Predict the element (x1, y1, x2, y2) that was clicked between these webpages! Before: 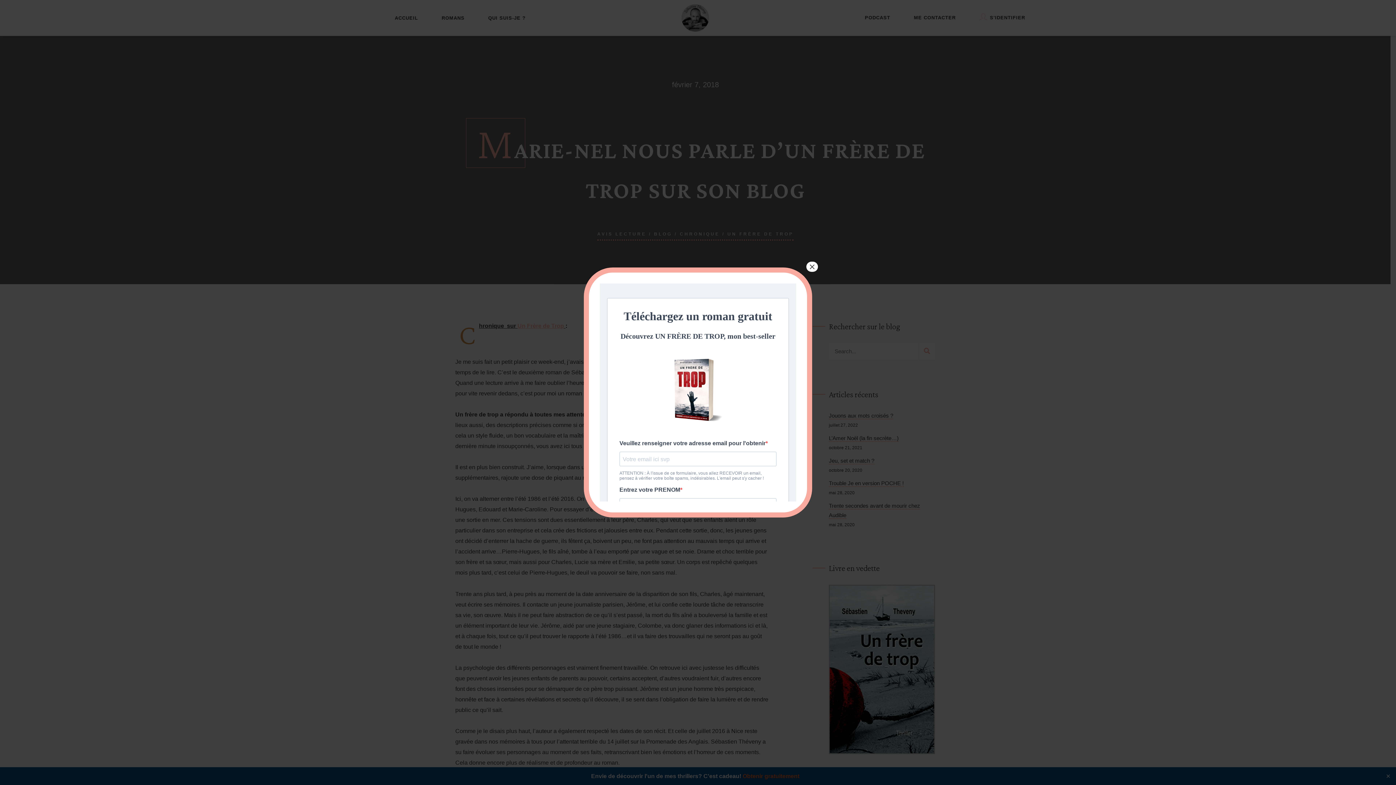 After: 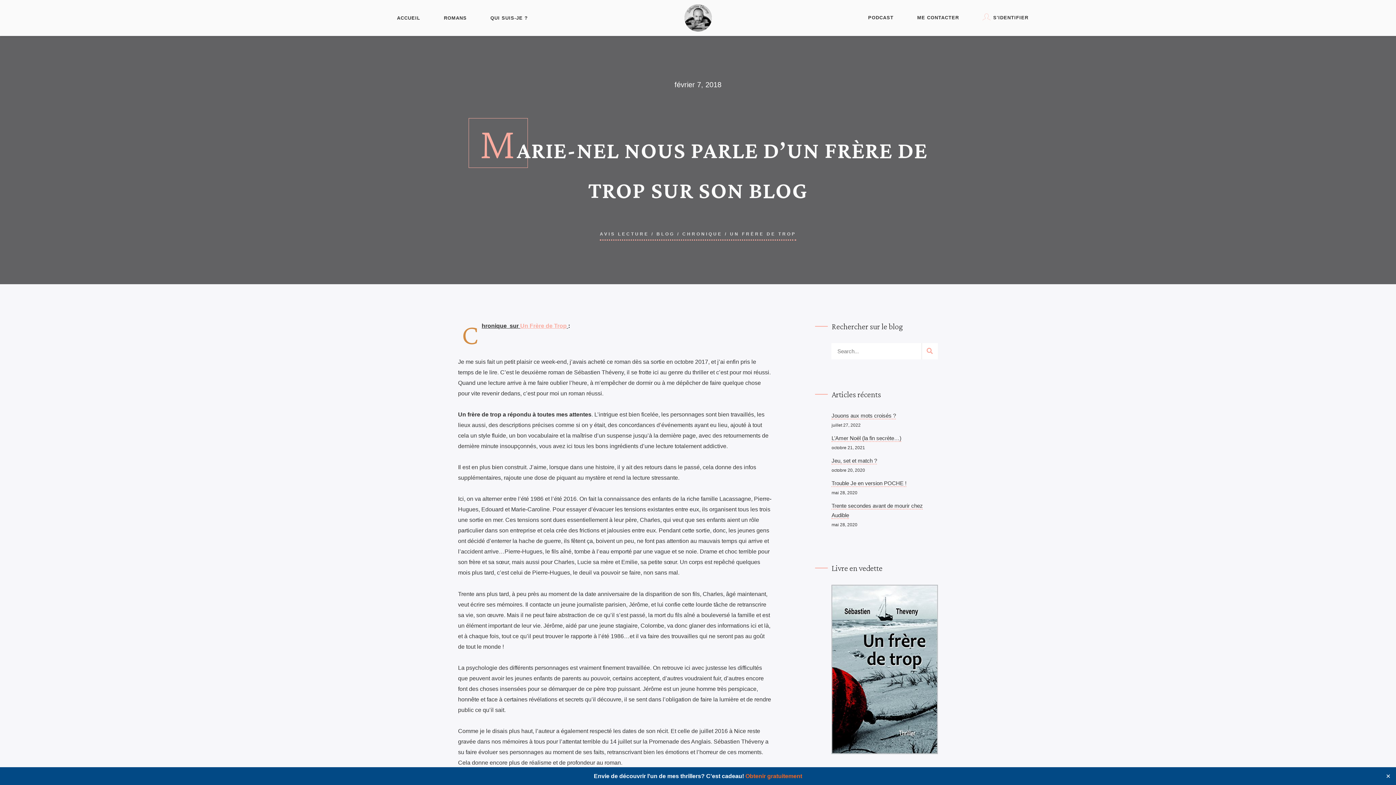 Action: bbox: (806, 261, 818, 272) label: Fermer